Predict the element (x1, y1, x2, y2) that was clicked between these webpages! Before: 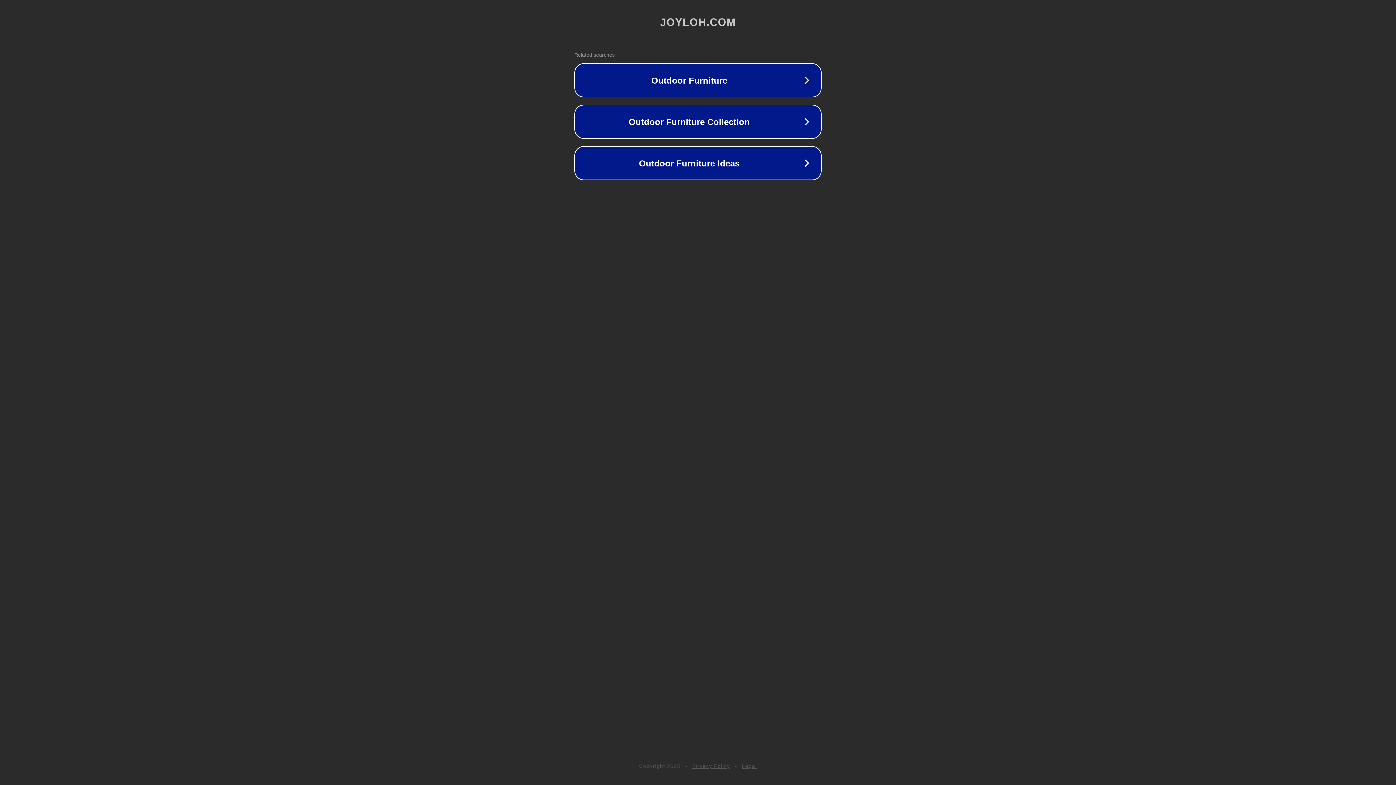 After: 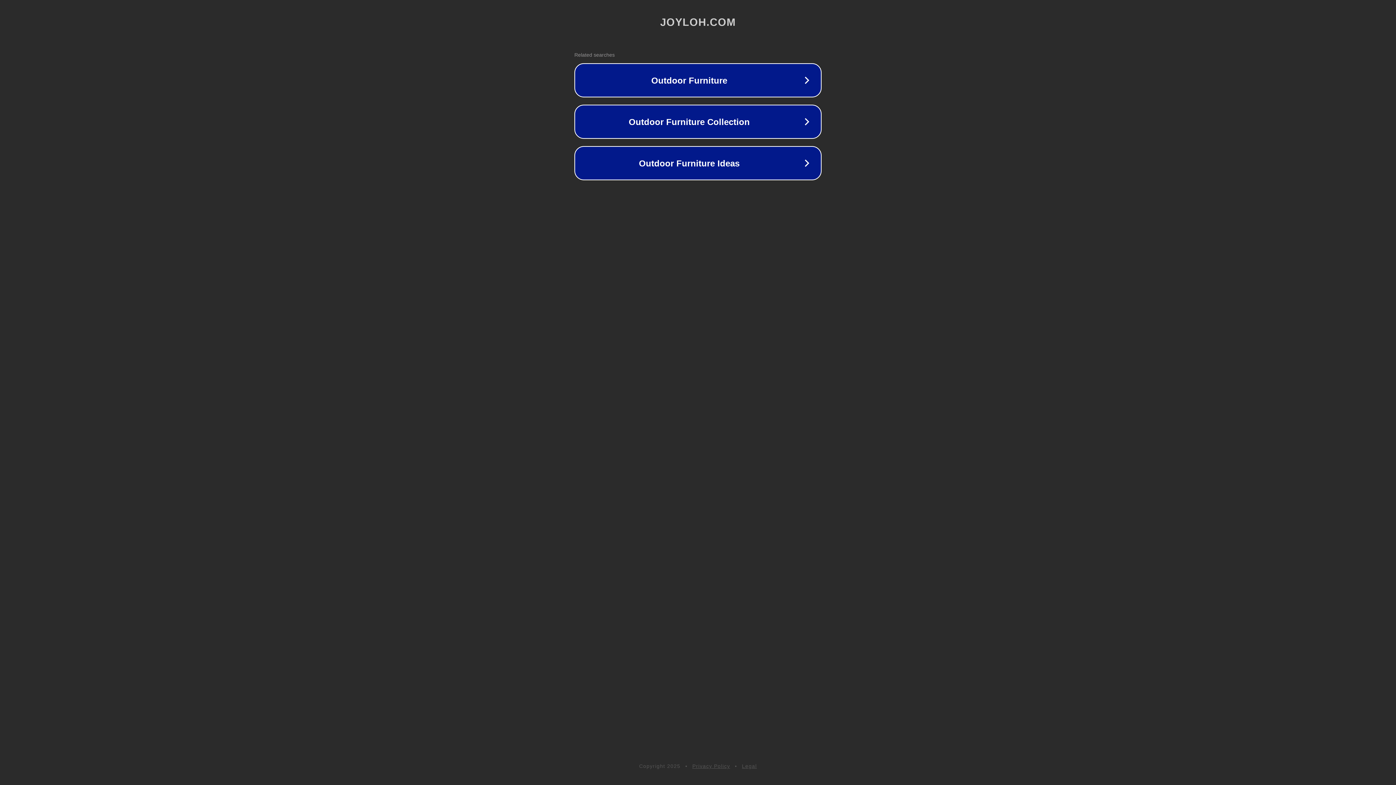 Action: bbox: (692, 763, 730, 769) label: Privacy Policy